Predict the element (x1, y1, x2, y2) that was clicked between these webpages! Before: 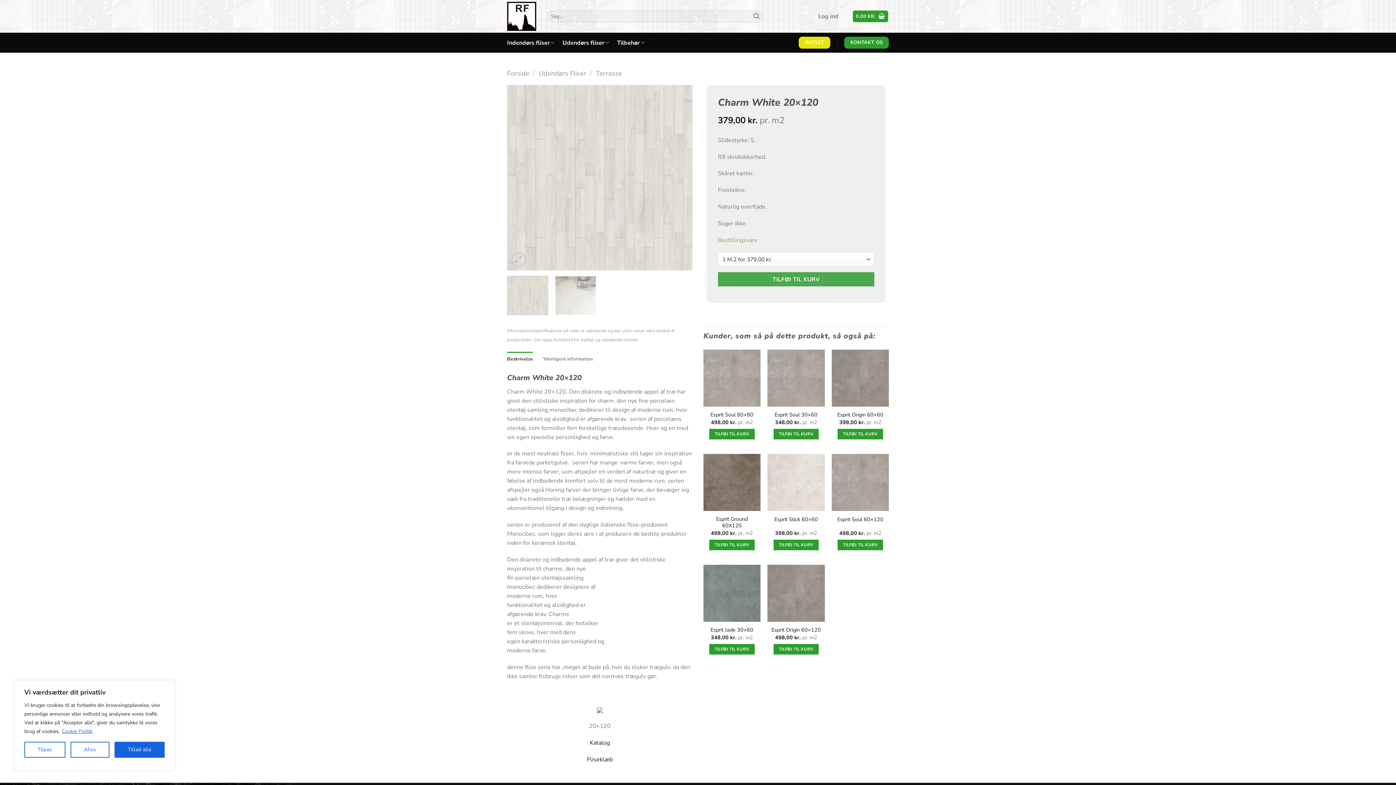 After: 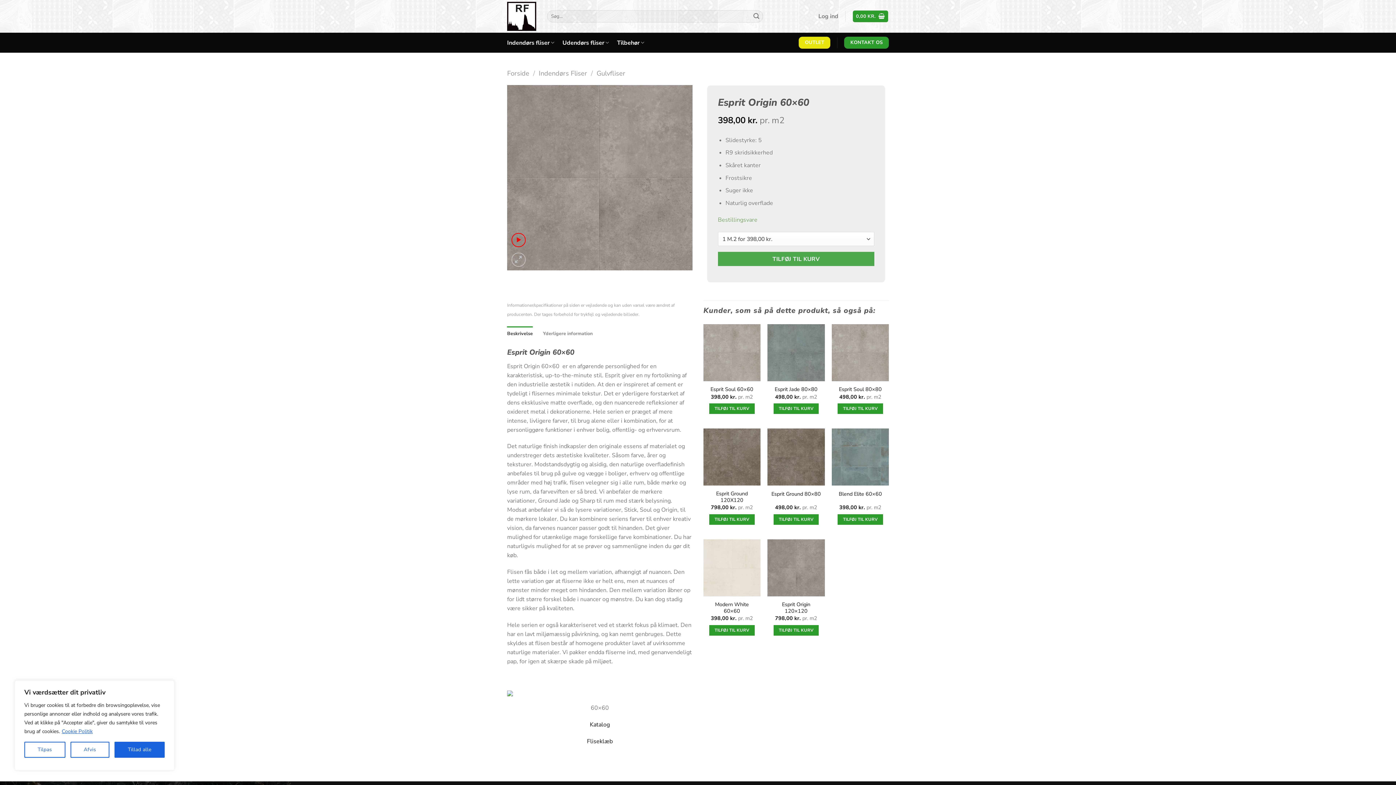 Action: bbox: (837, 411, 883, 418) label: Esprit Origin 60×60